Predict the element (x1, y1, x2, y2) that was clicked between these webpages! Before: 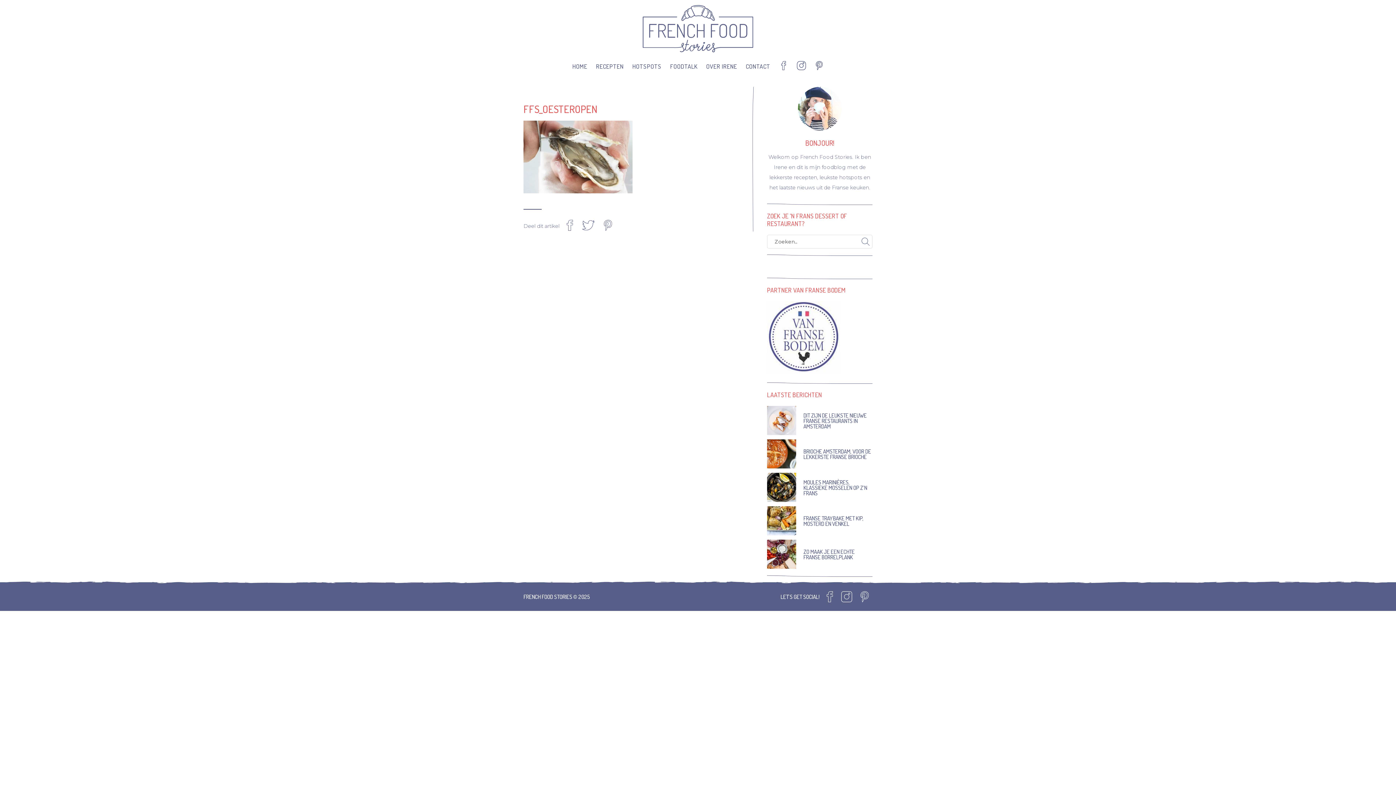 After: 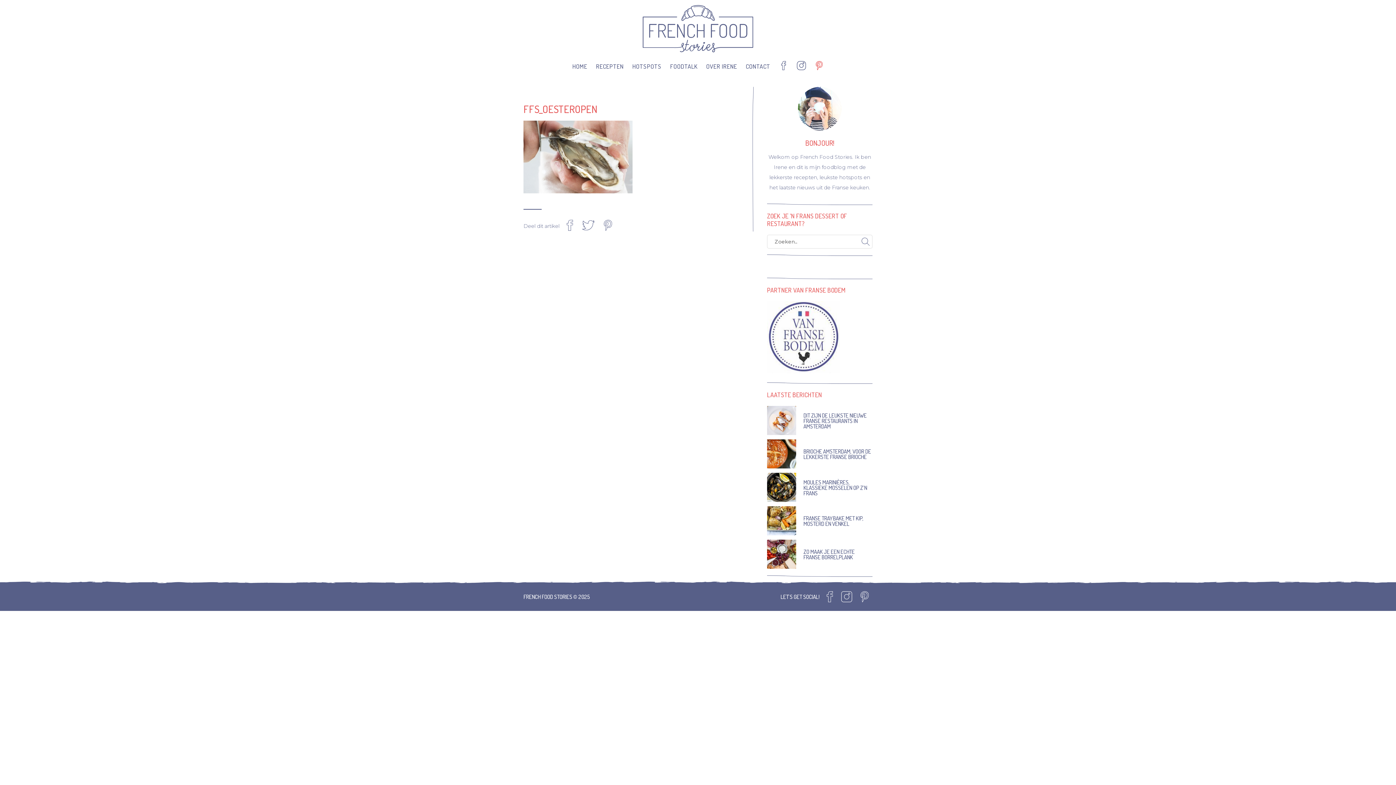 Action: bbox: (814, 61, 823, 70) label: PINTEREST